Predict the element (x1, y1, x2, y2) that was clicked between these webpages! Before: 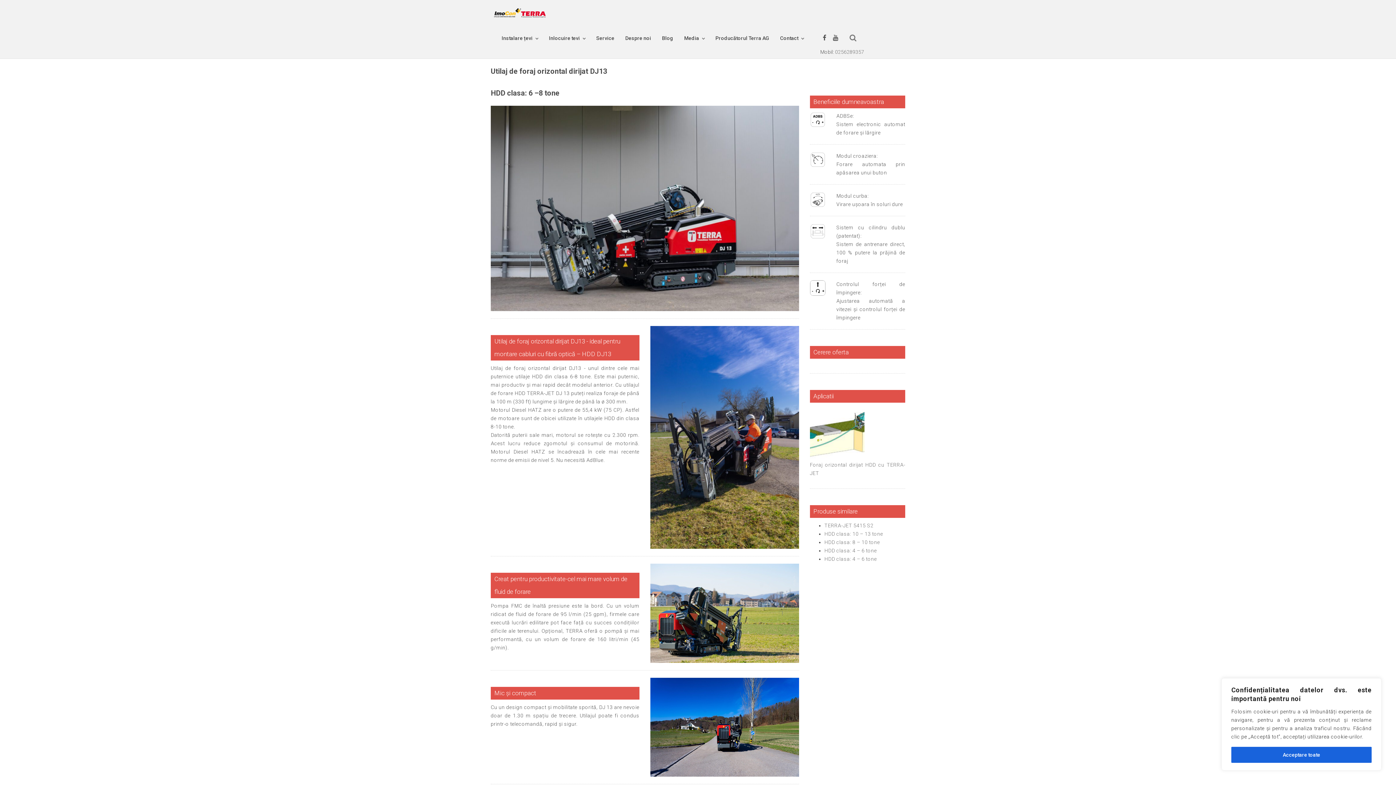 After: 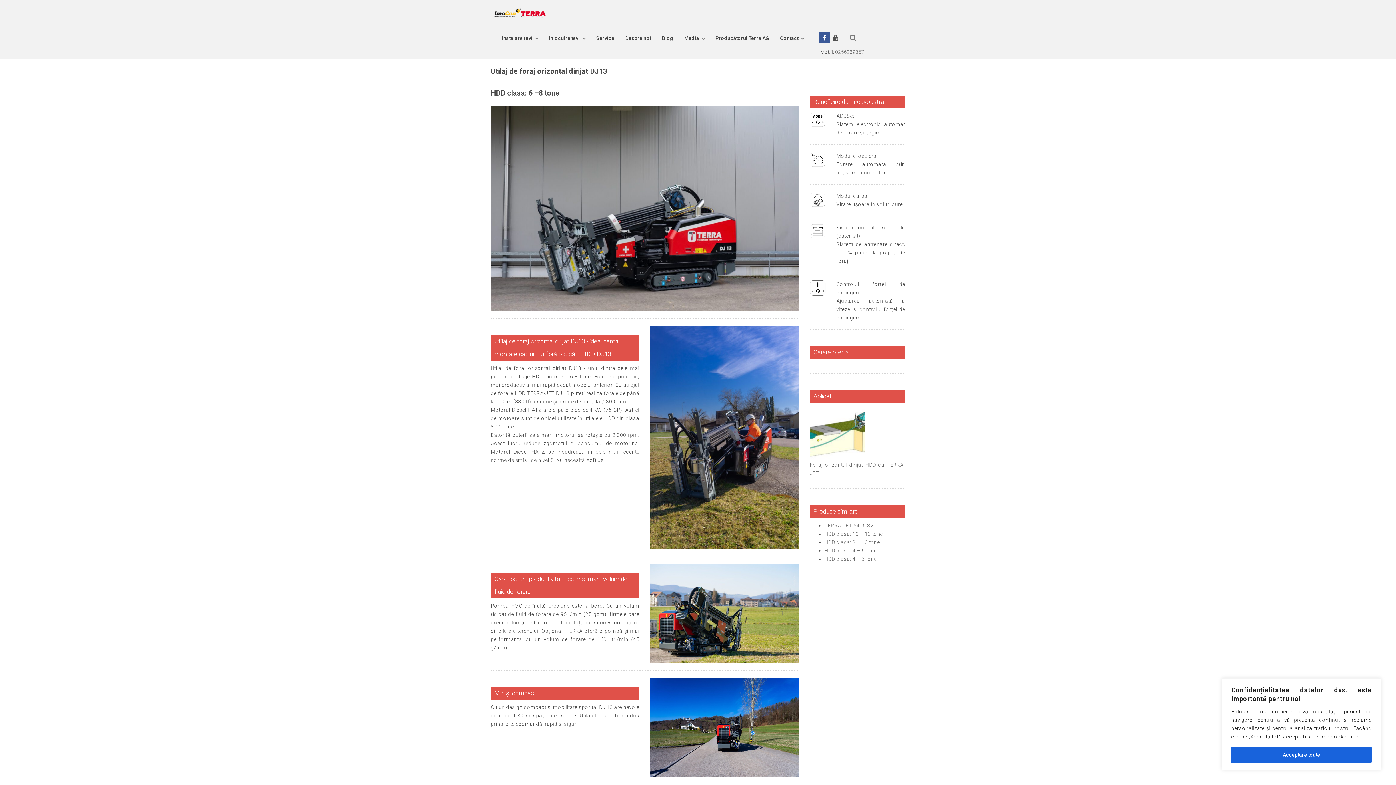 Action: bbox: (819, 30, 830, 42)